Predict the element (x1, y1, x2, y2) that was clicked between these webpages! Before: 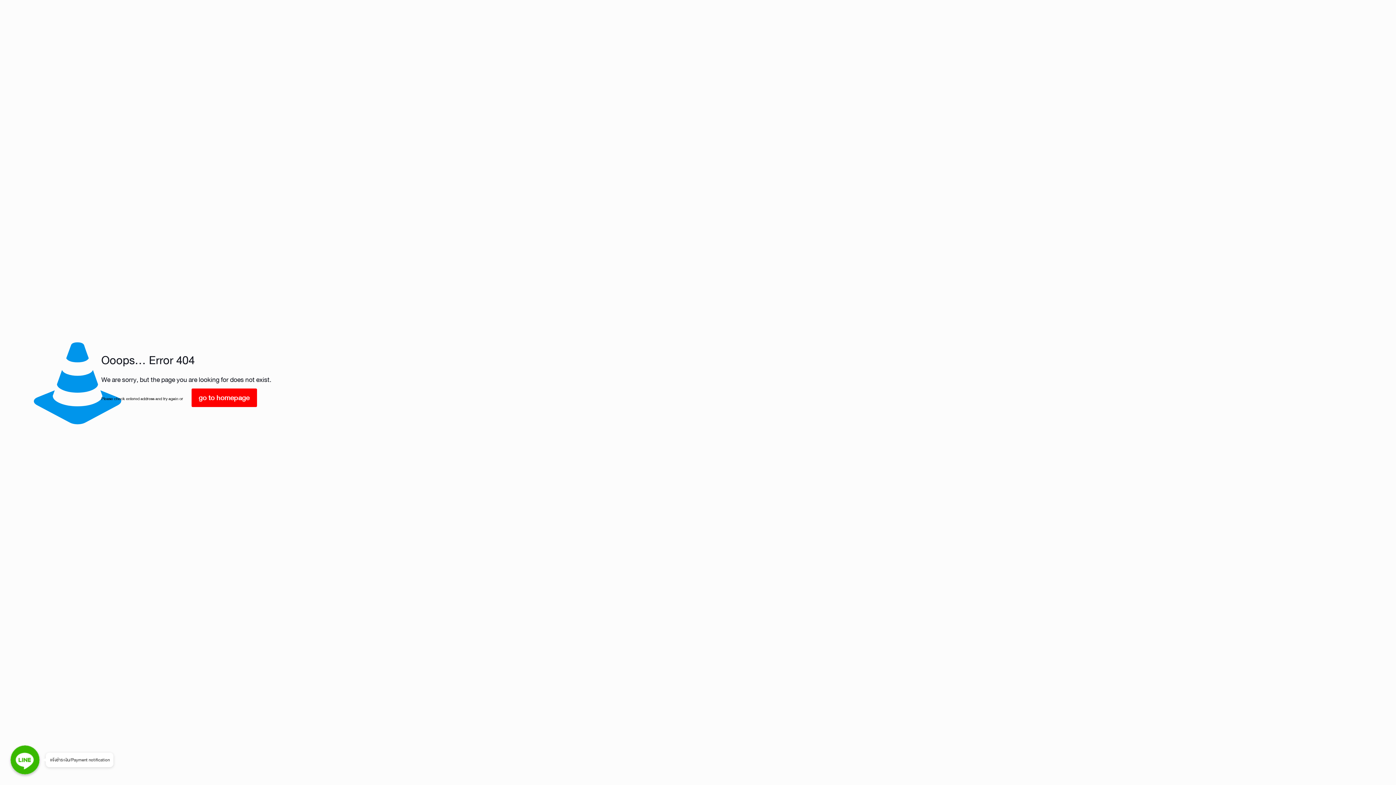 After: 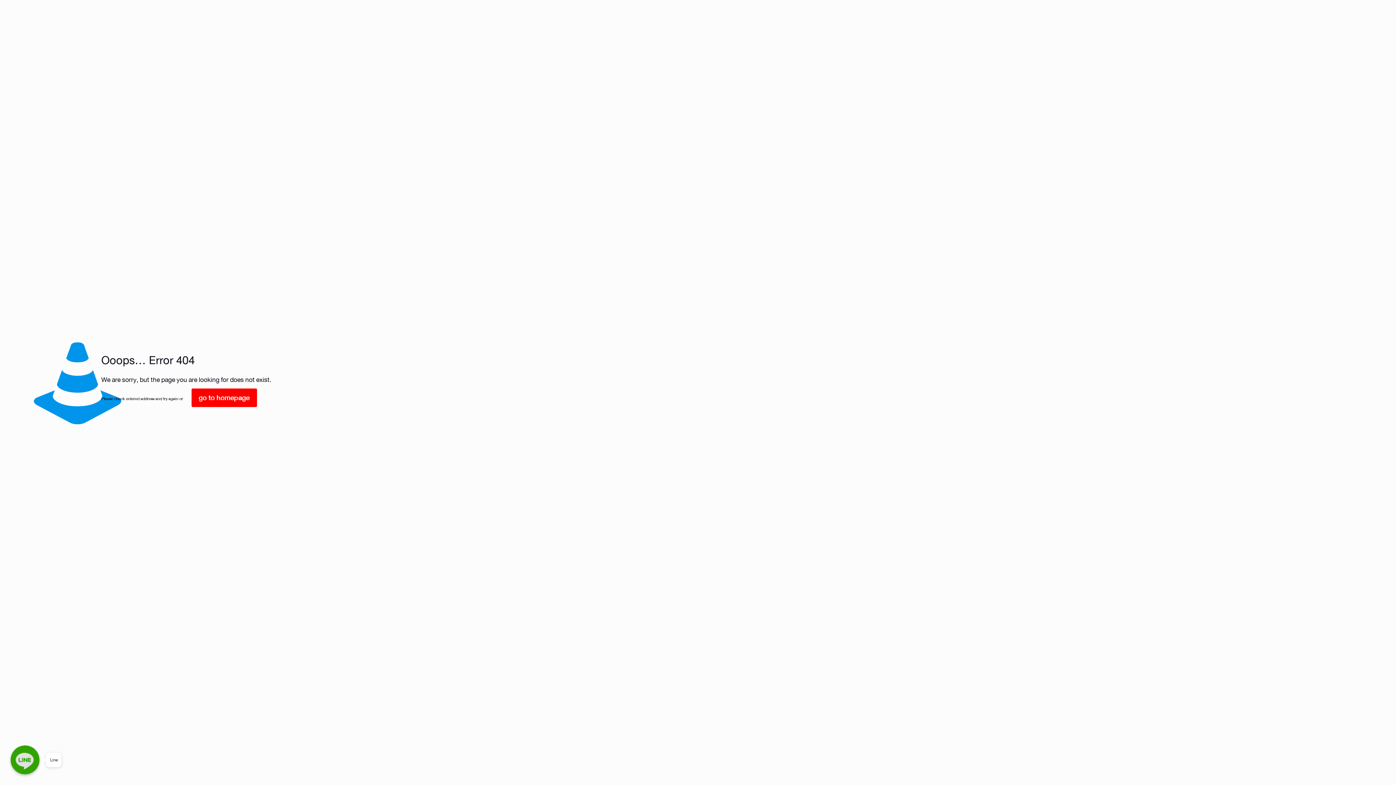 Action: label: Line bbox: (10, 745, 39, 774)